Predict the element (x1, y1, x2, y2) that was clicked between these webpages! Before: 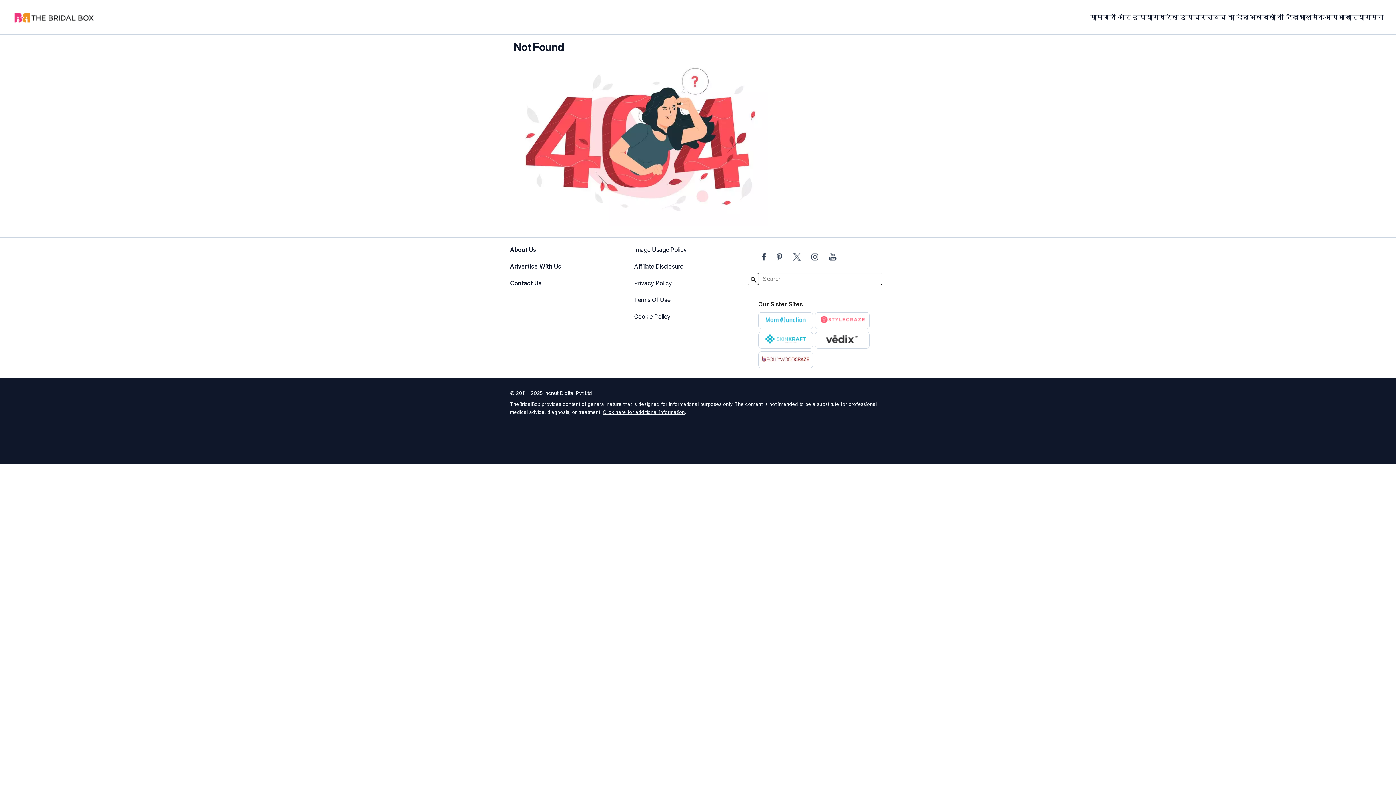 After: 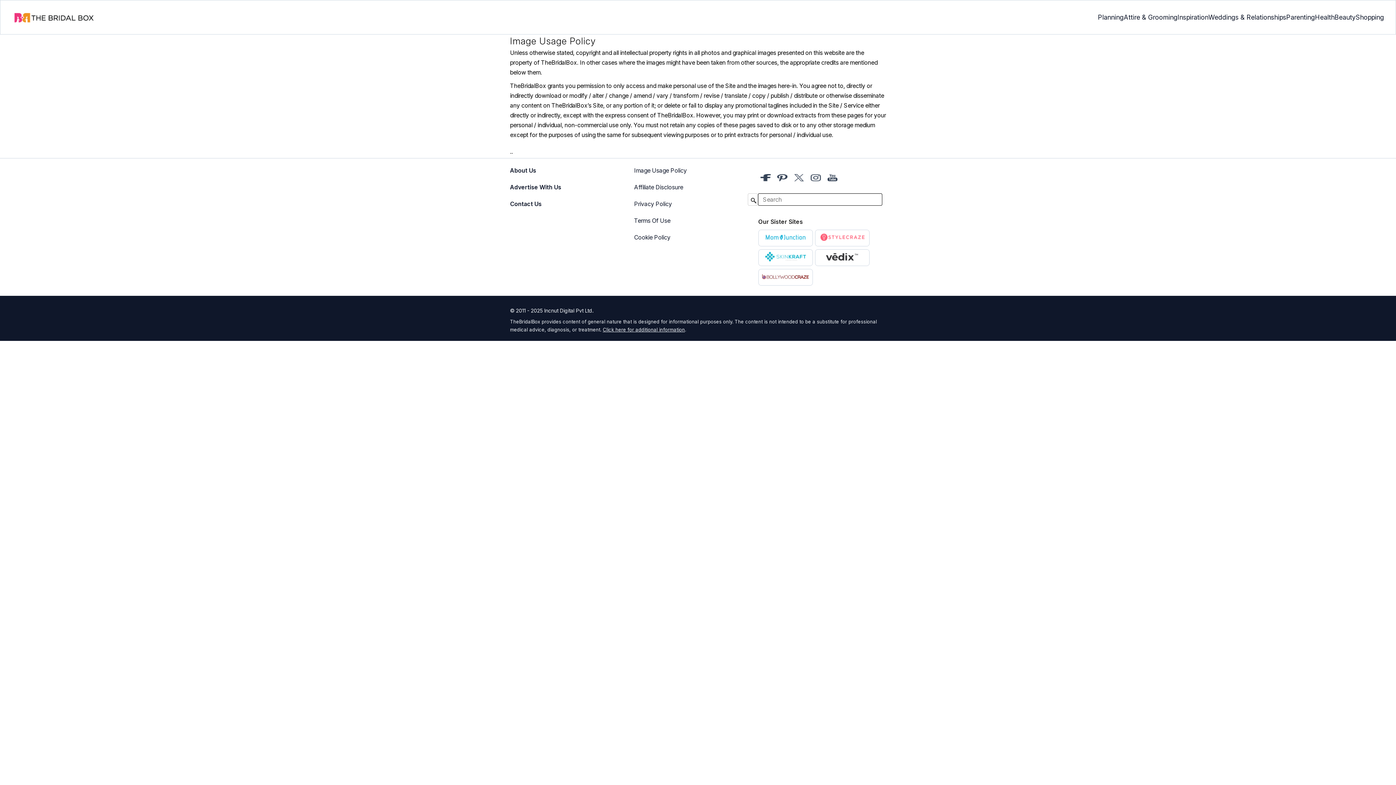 Action: label: Image Usage Policy bbox: (634, 246, 686, 253)